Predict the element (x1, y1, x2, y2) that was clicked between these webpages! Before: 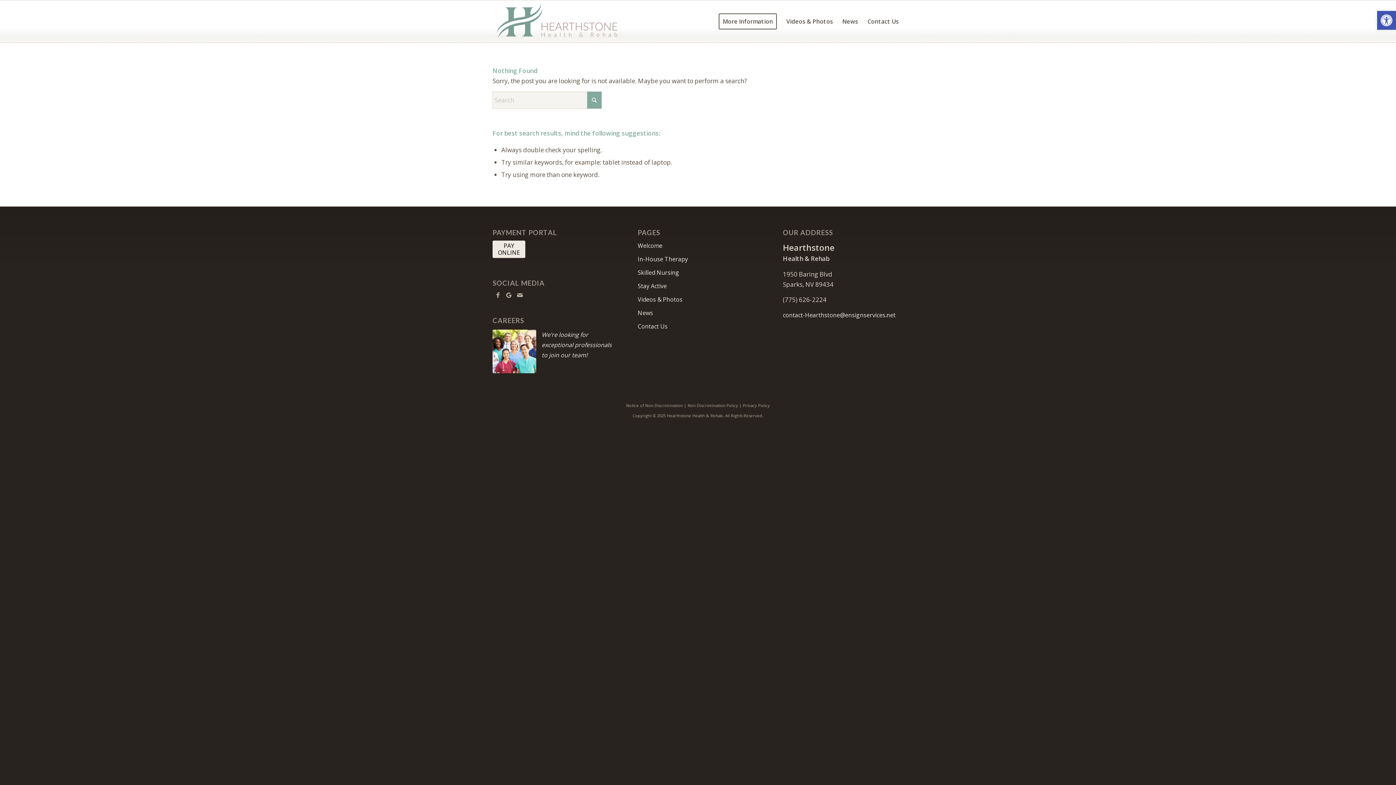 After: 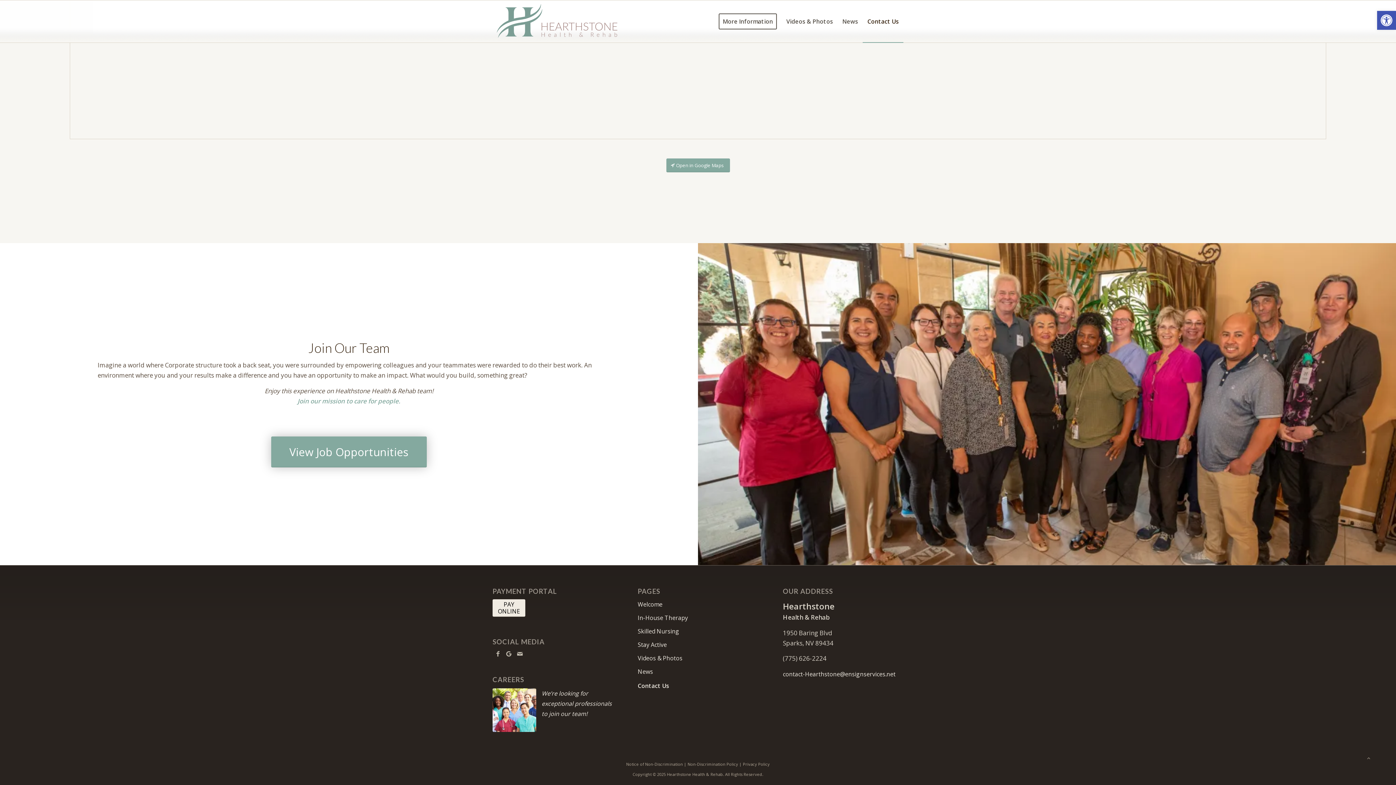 Action: bbox: (492, 329, 536, 373)